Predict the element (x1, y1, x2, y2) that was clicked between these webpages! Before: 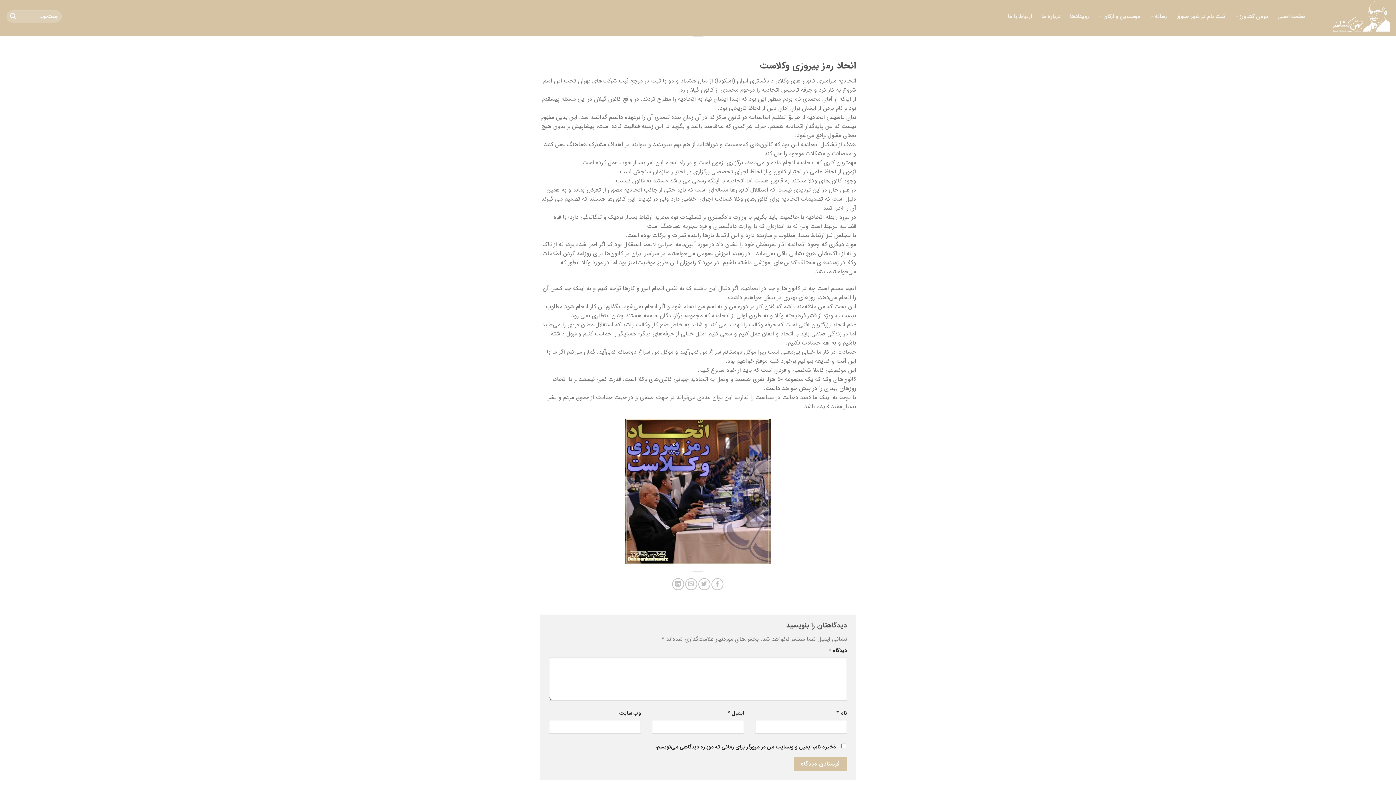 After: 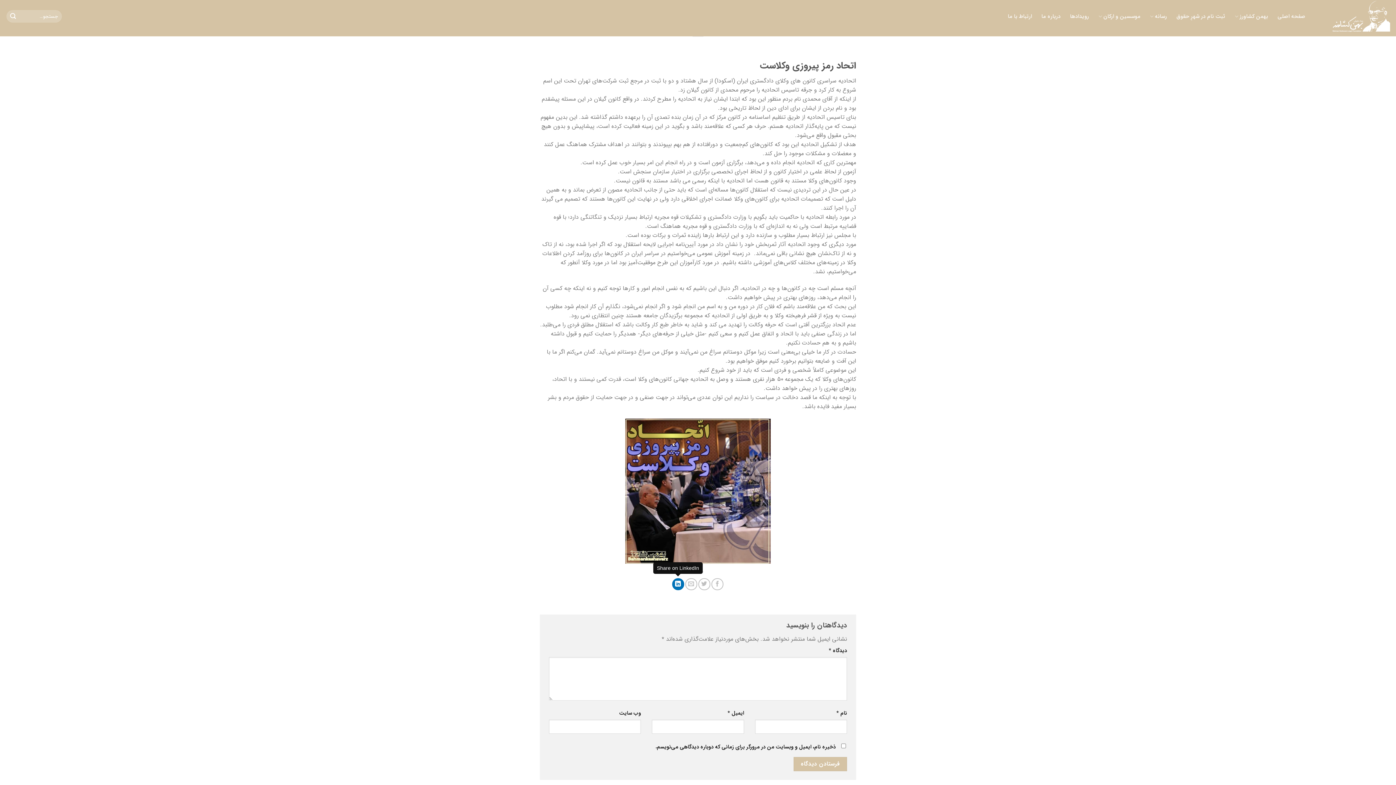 Action: bbox: (672, 578, 684, 590)